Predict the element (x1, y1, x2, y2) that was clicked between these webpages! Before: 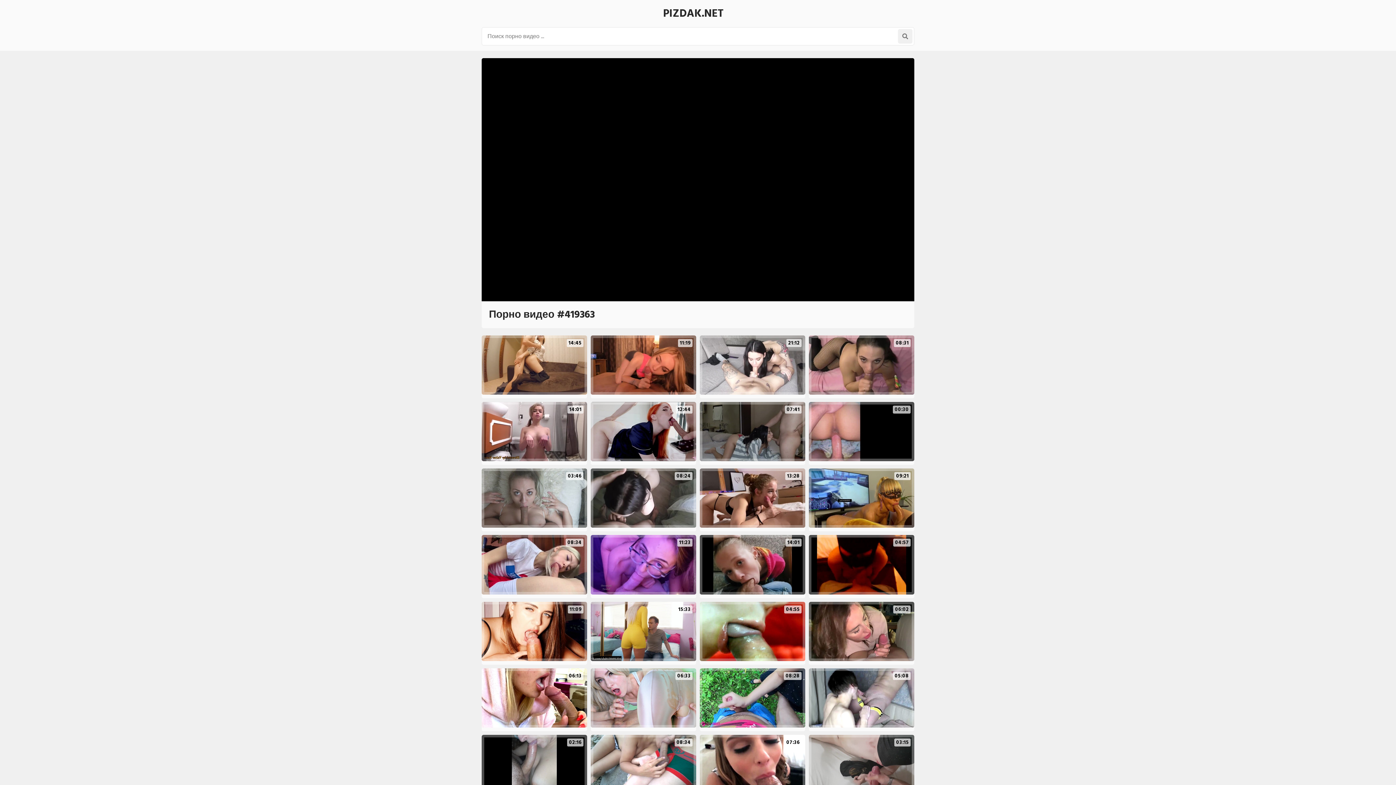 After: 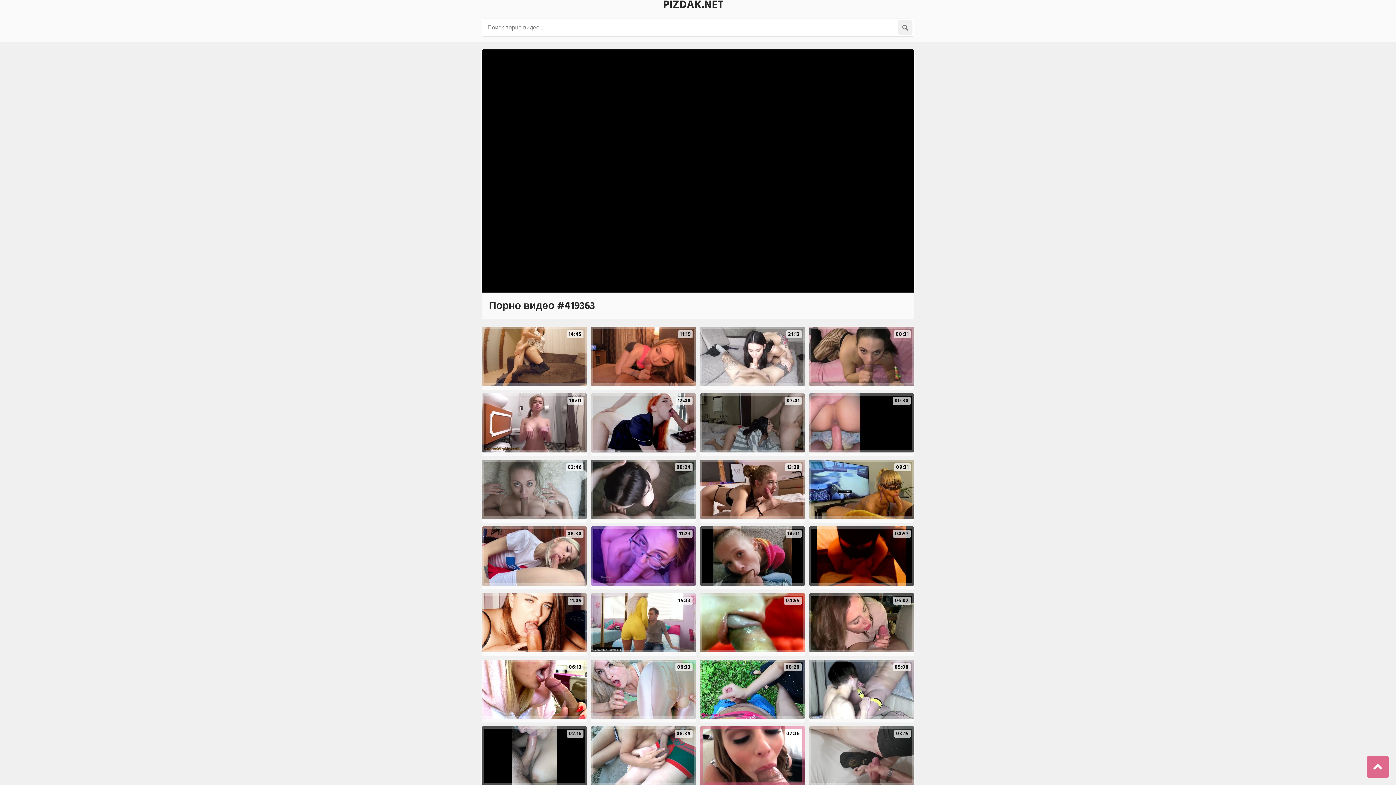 Action: label: 07:36 bbox: (700, 735, 805, 794)